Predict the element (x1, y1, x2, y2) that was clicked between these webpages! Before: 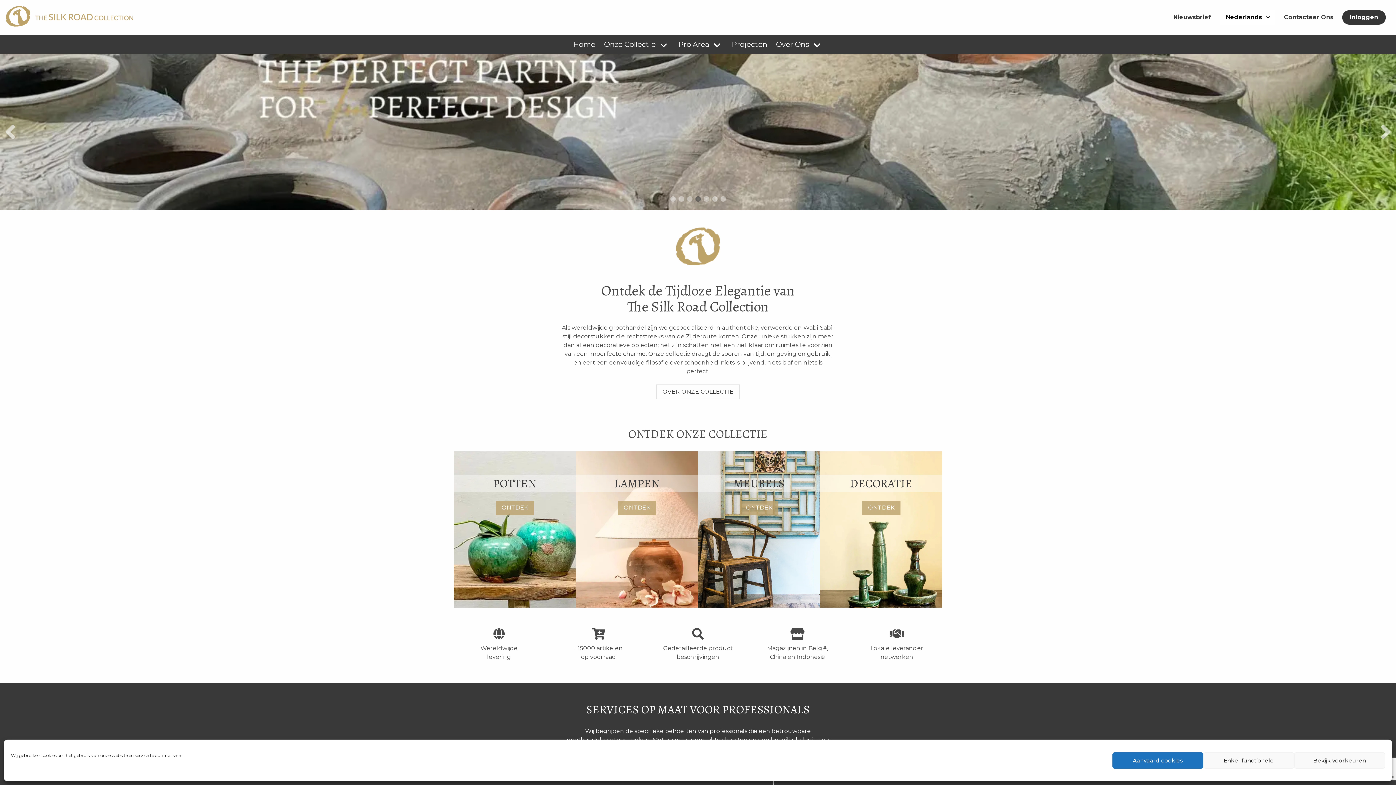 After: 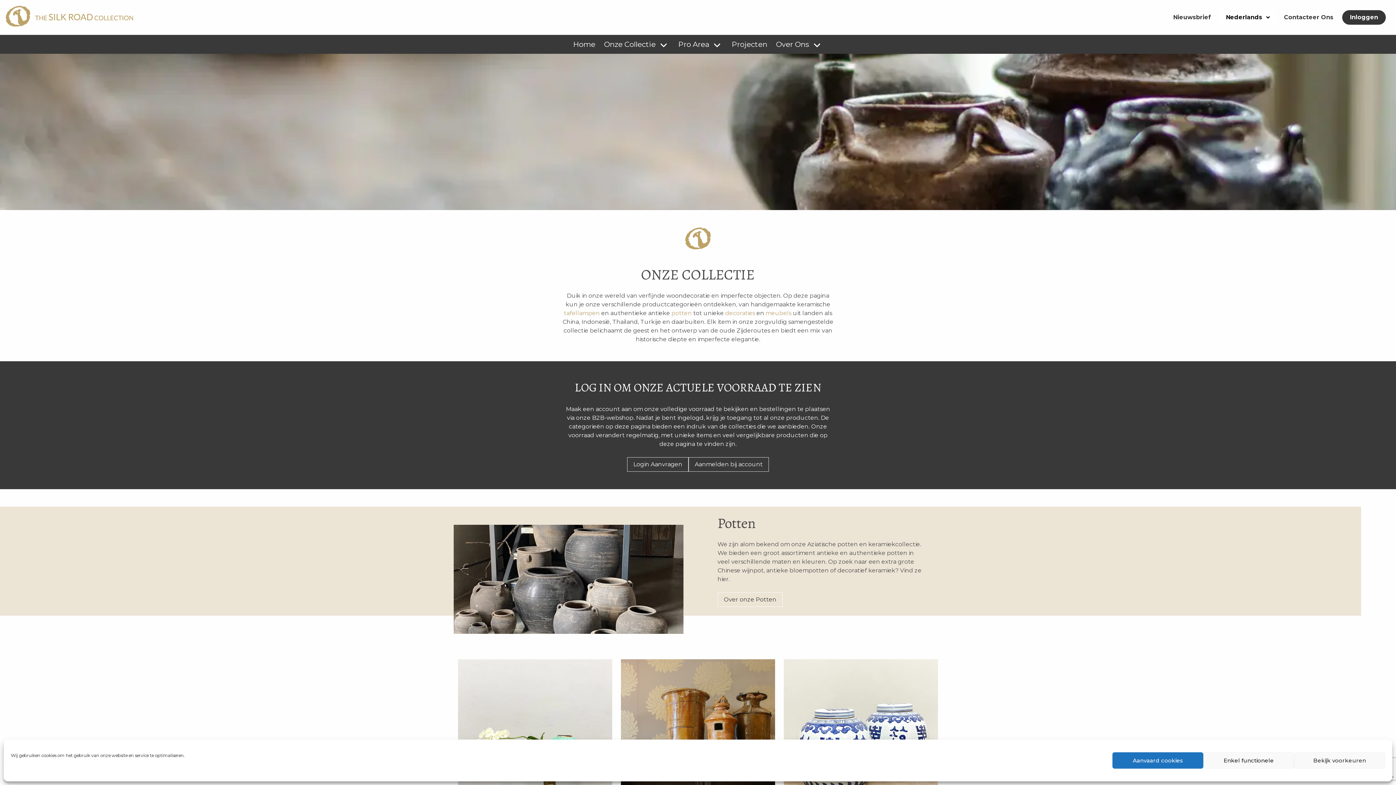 Action: label: OVER ONZE COLLECTIE bbox: (662, 388, 733, 395)